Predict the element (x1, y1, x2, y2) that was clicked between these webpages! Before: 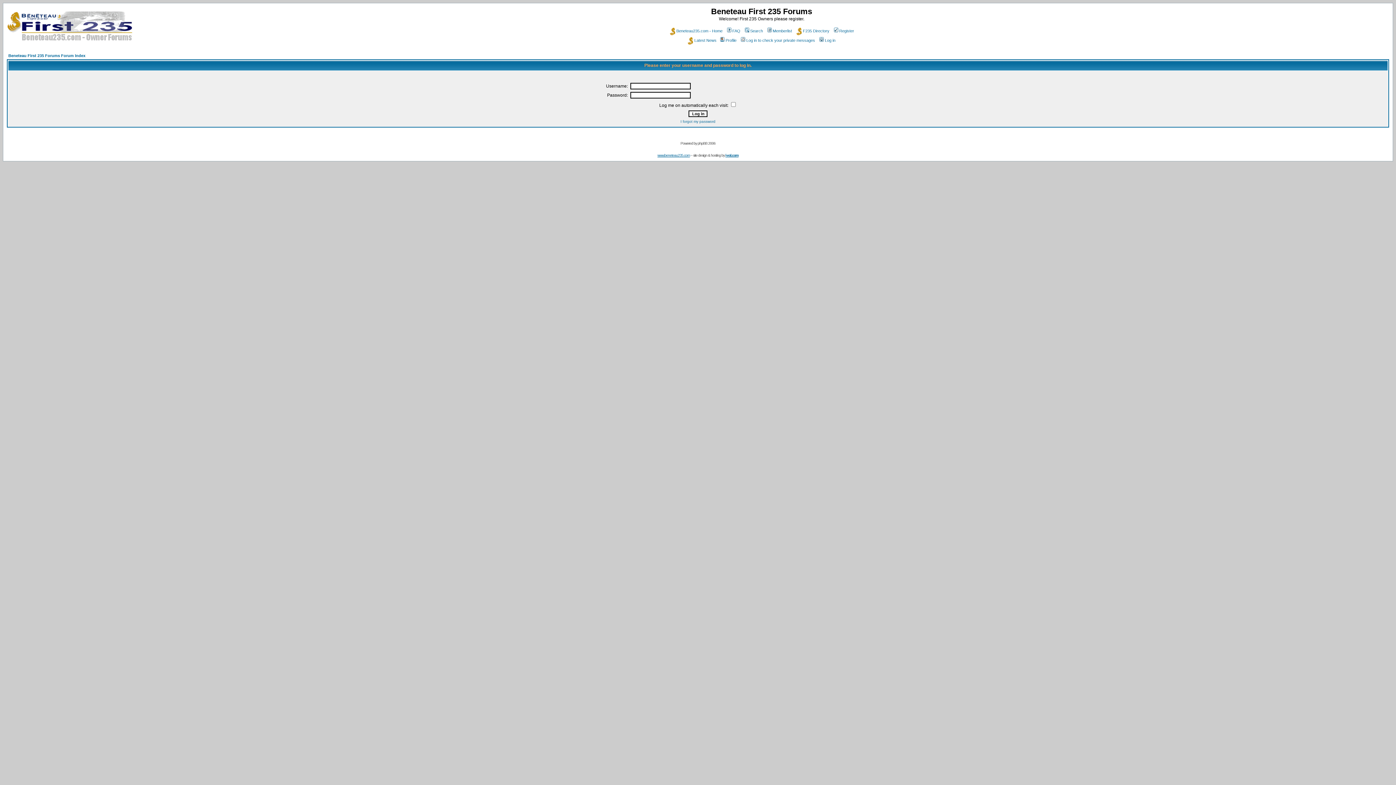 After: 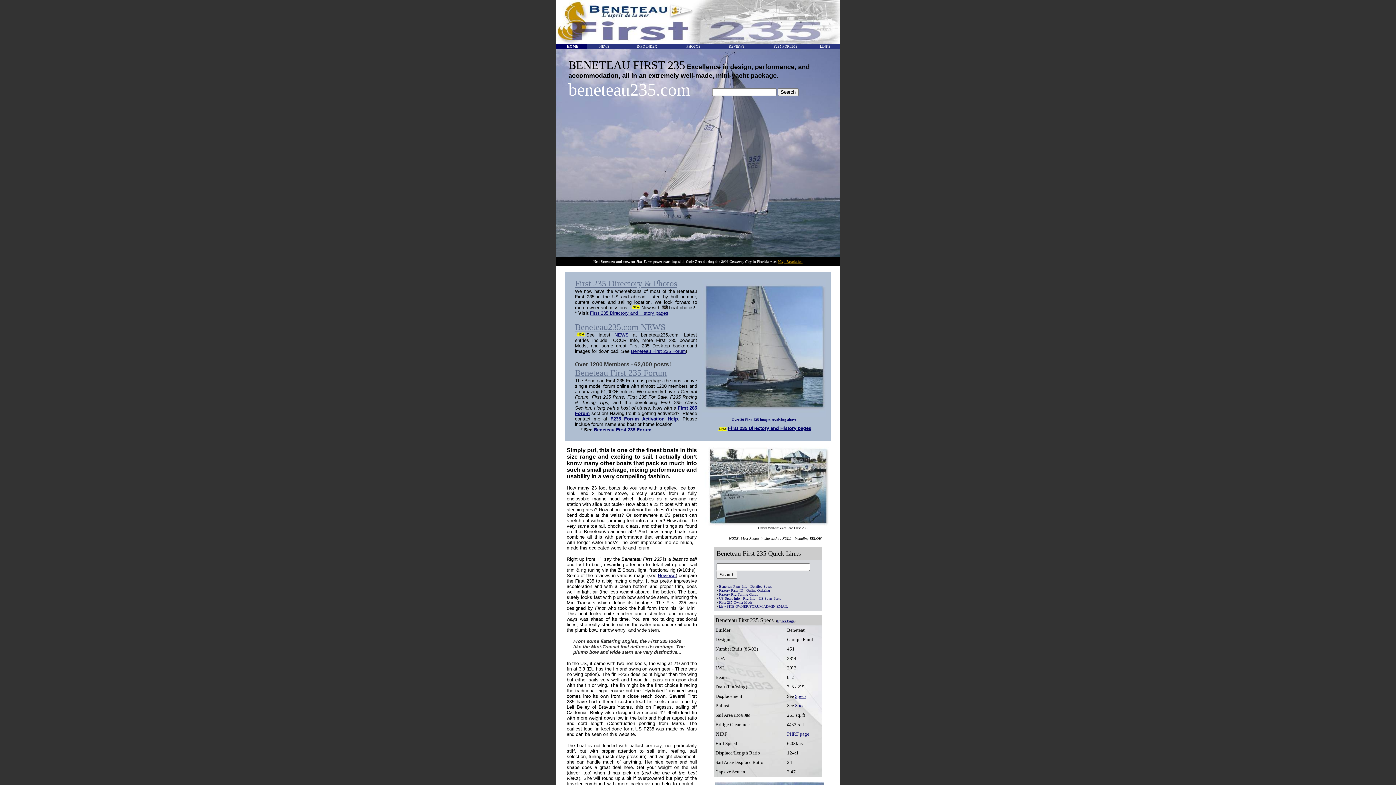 Action: label: www.beneteau235.com bbox: (657, 153, 690, 157)